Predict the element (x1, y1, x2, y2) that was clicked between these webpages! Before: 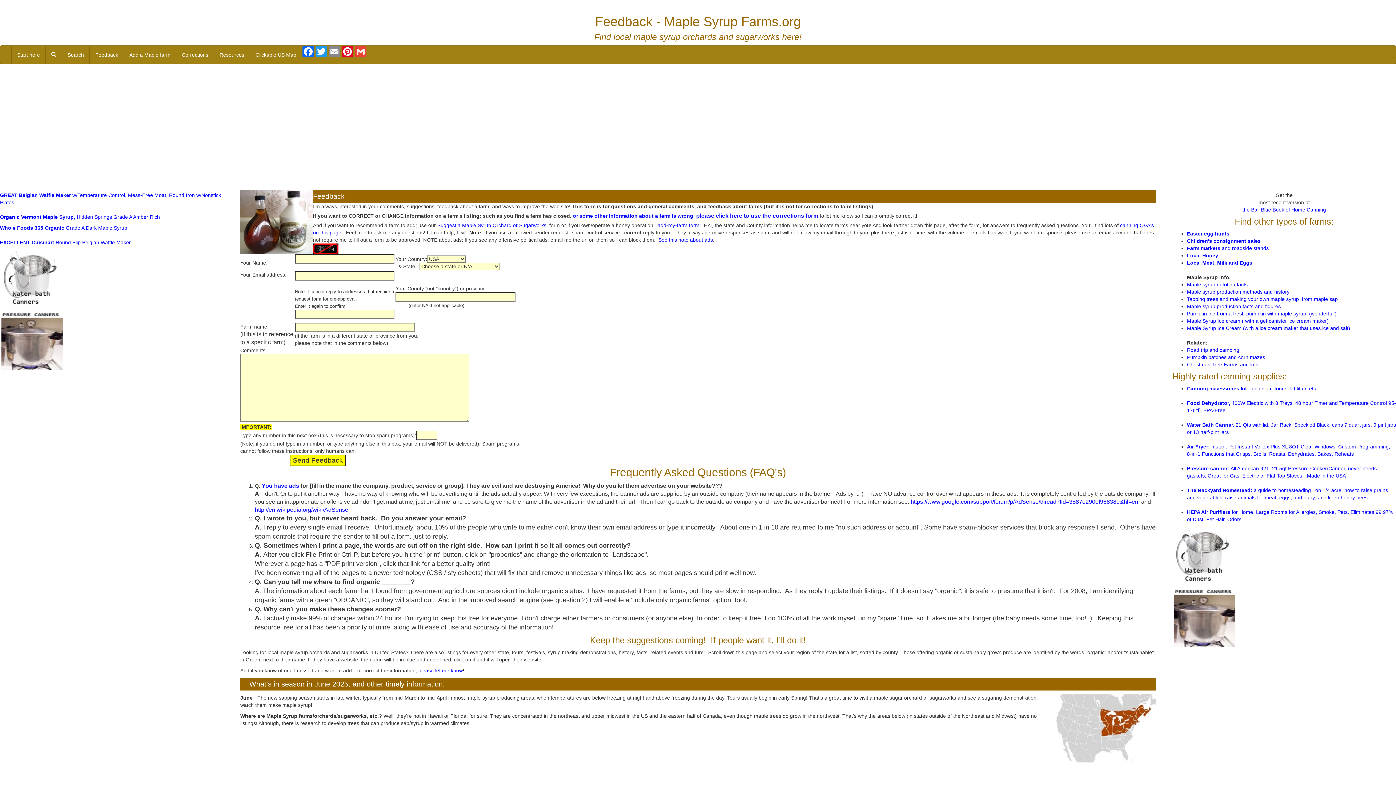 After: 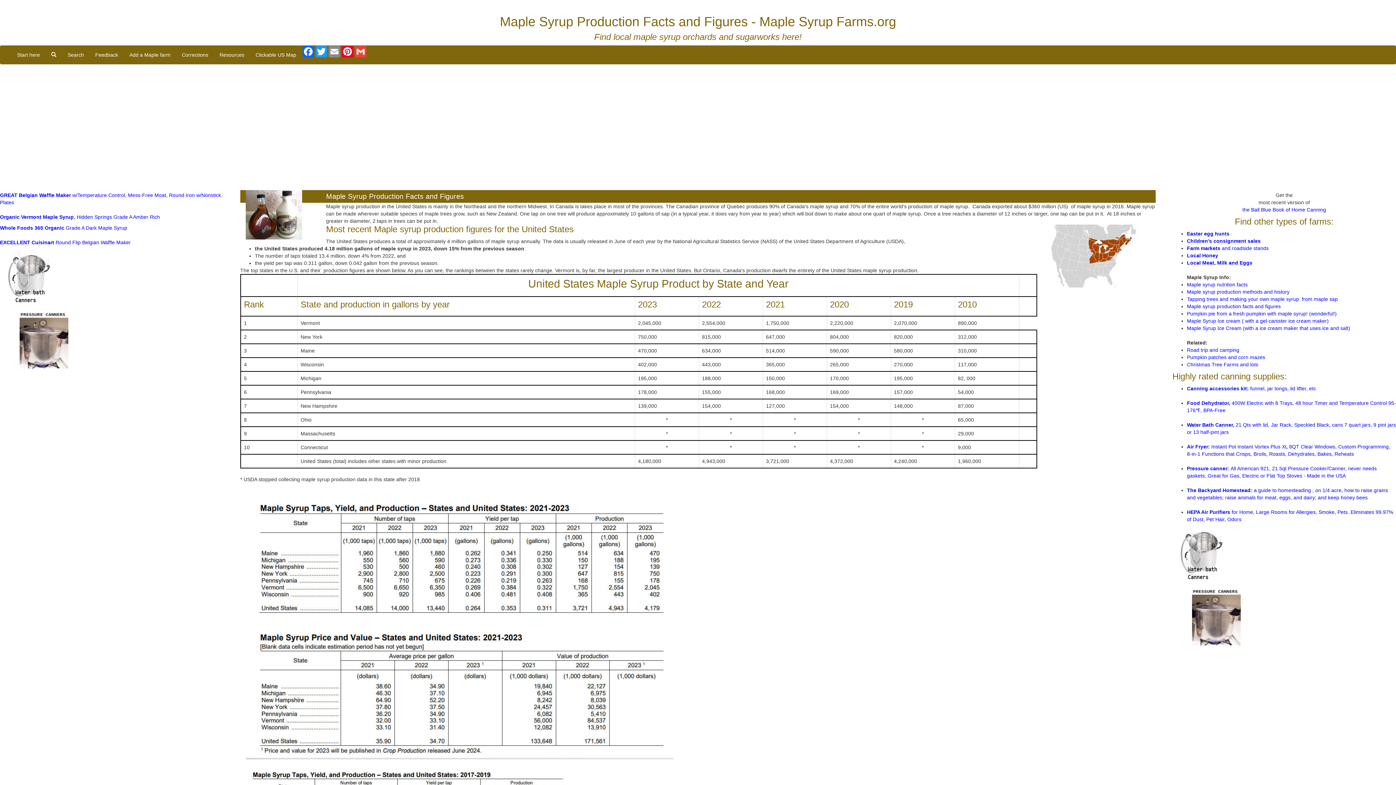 Action: bbox: (1187, 303, 1281, 309) label: Maple syrup production facts and figures